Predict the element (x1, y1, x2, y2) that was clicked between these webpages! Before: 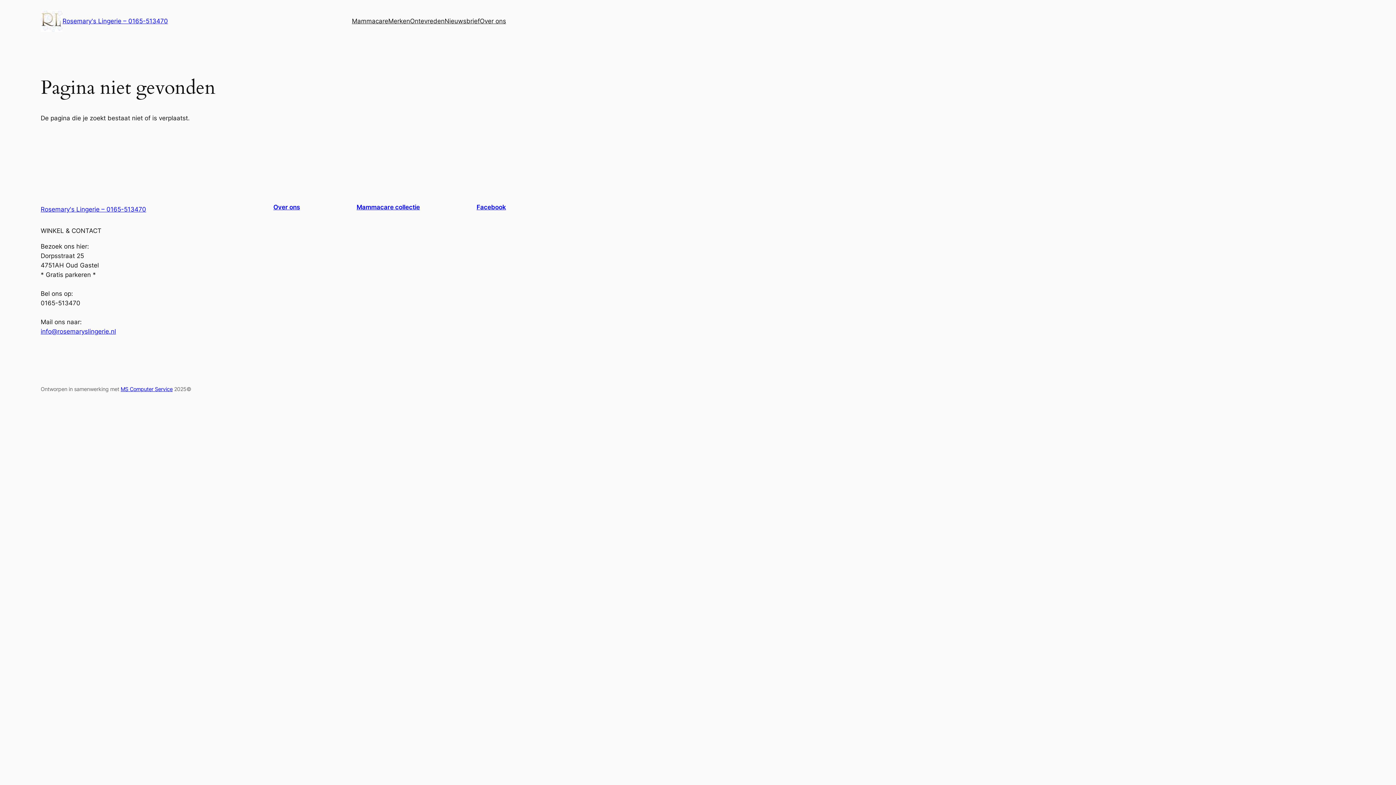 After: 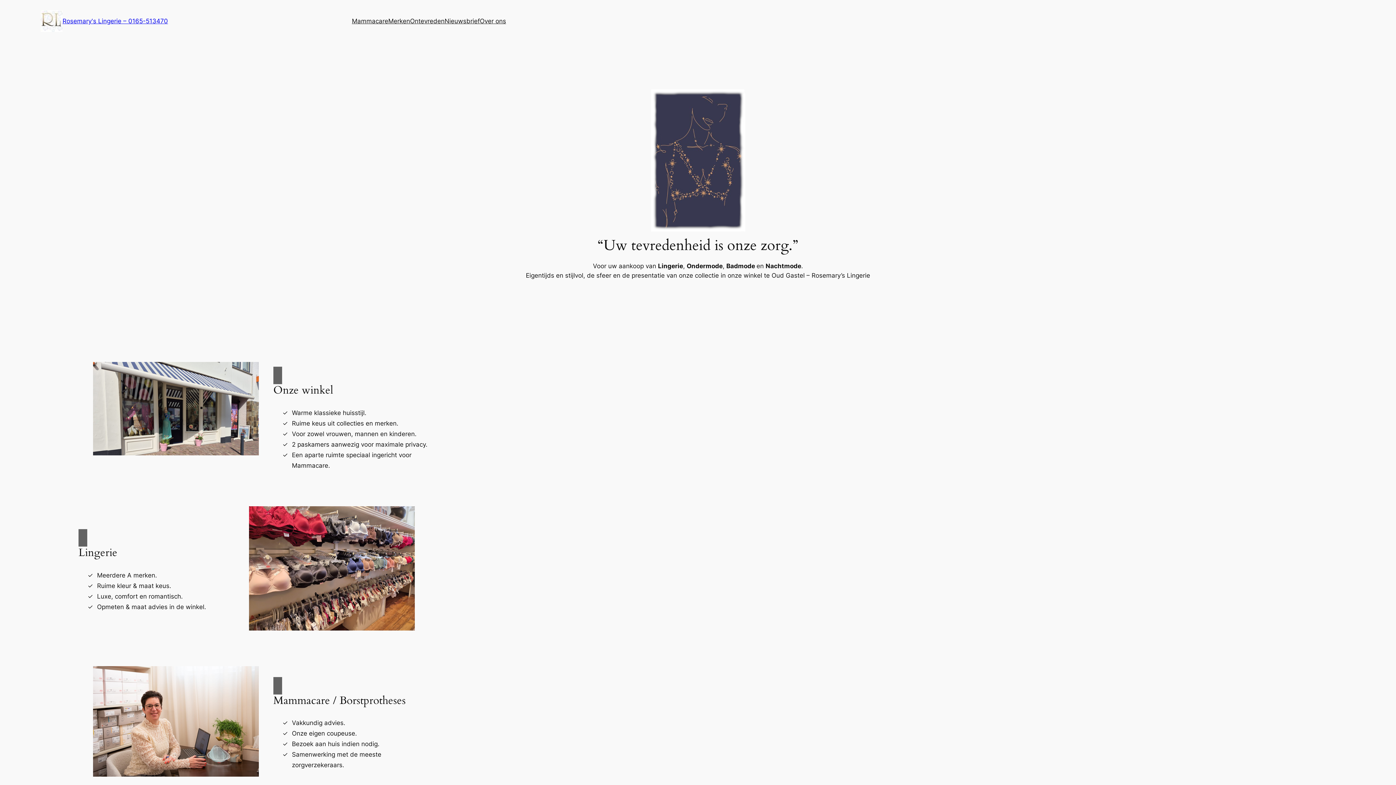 Action: bbox: (62, 17, 168, 24) label: Rosemary's Lingerie – 0165-513470